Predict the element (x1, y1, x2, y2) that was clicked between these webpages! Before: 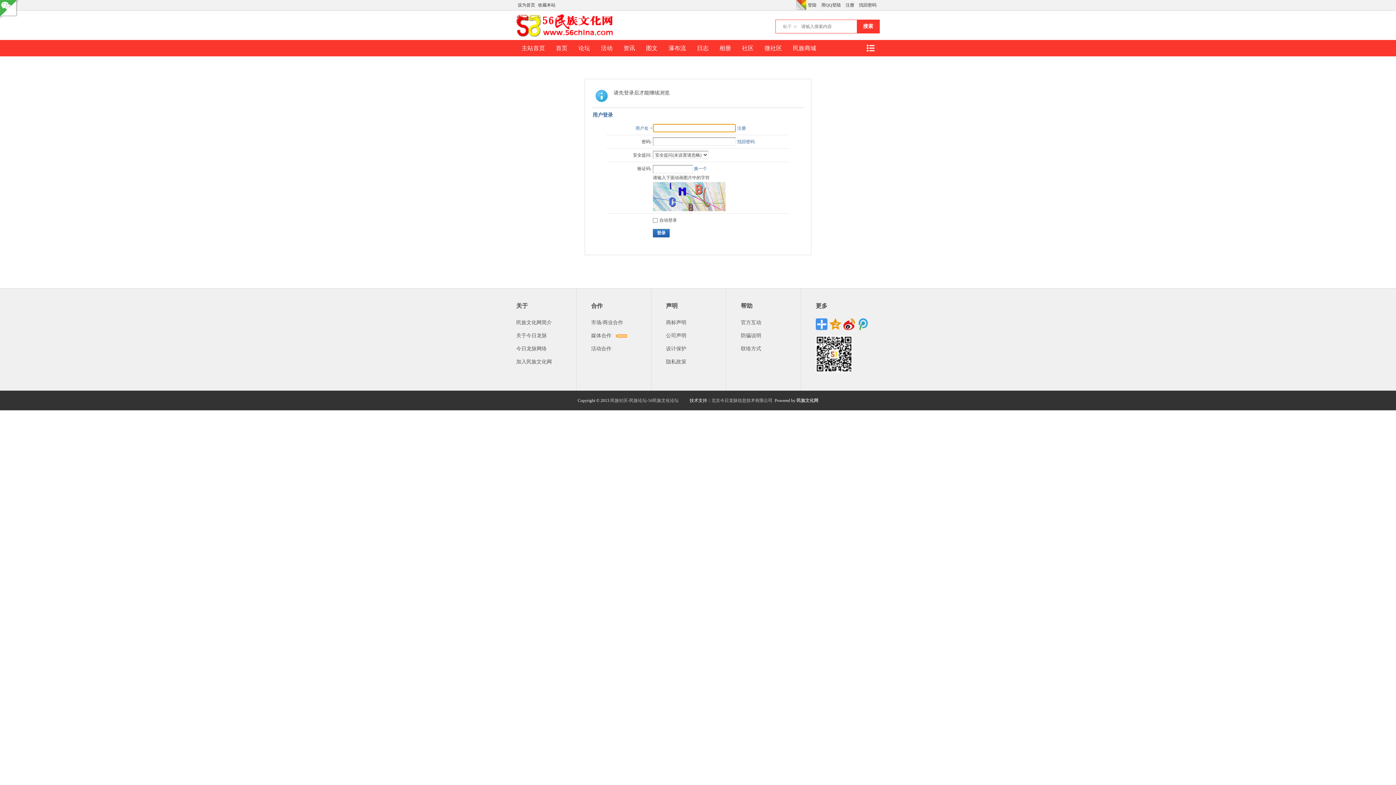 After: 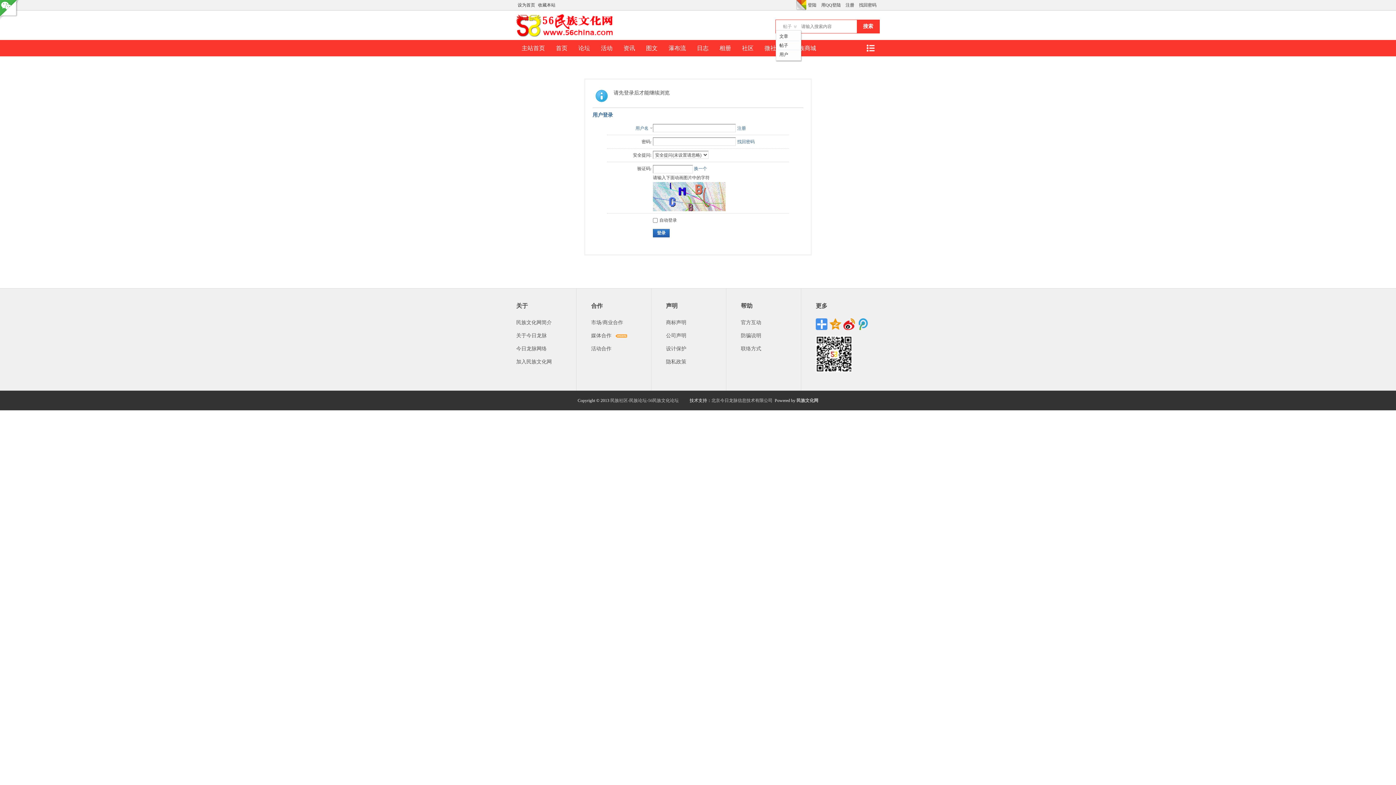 Action: label: 帖子 bbox: (776, 20, 800, 33)